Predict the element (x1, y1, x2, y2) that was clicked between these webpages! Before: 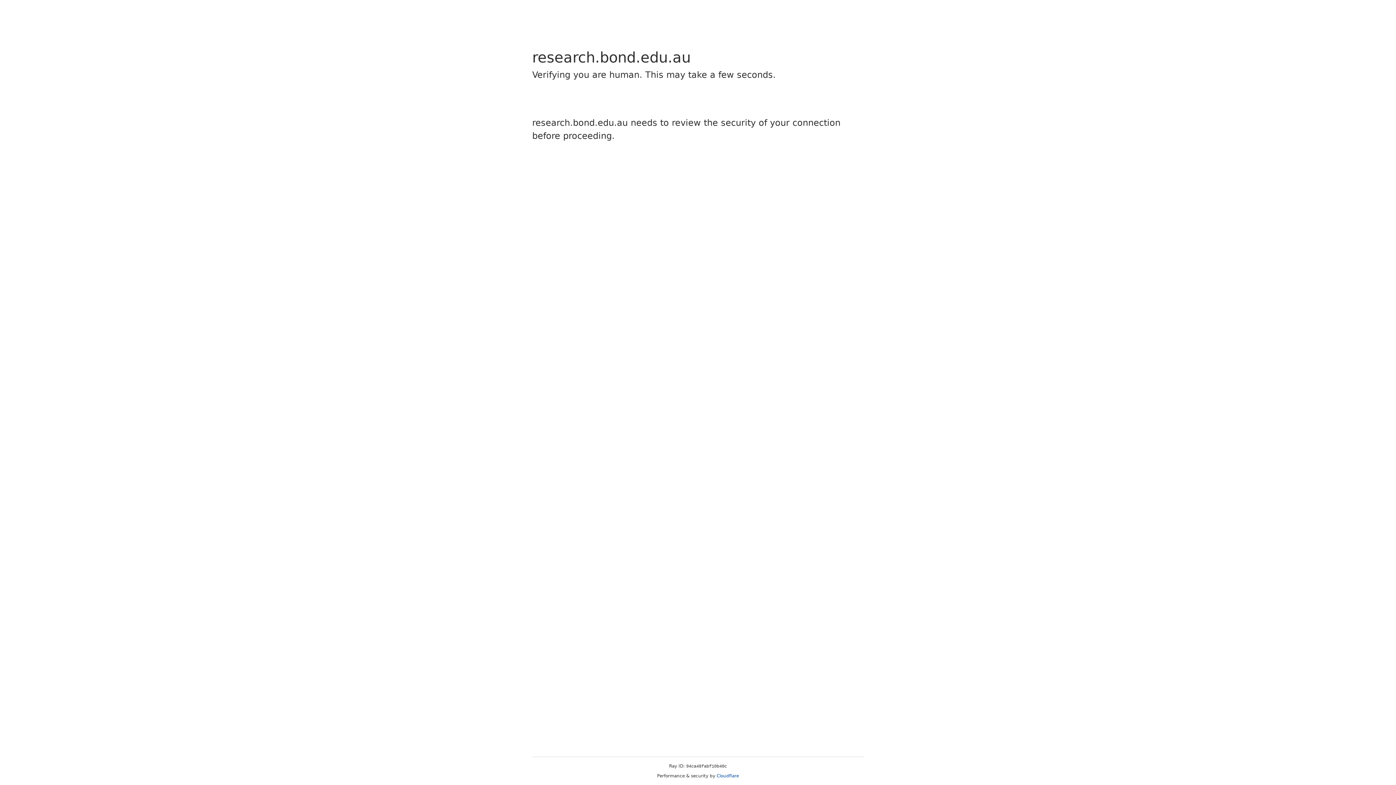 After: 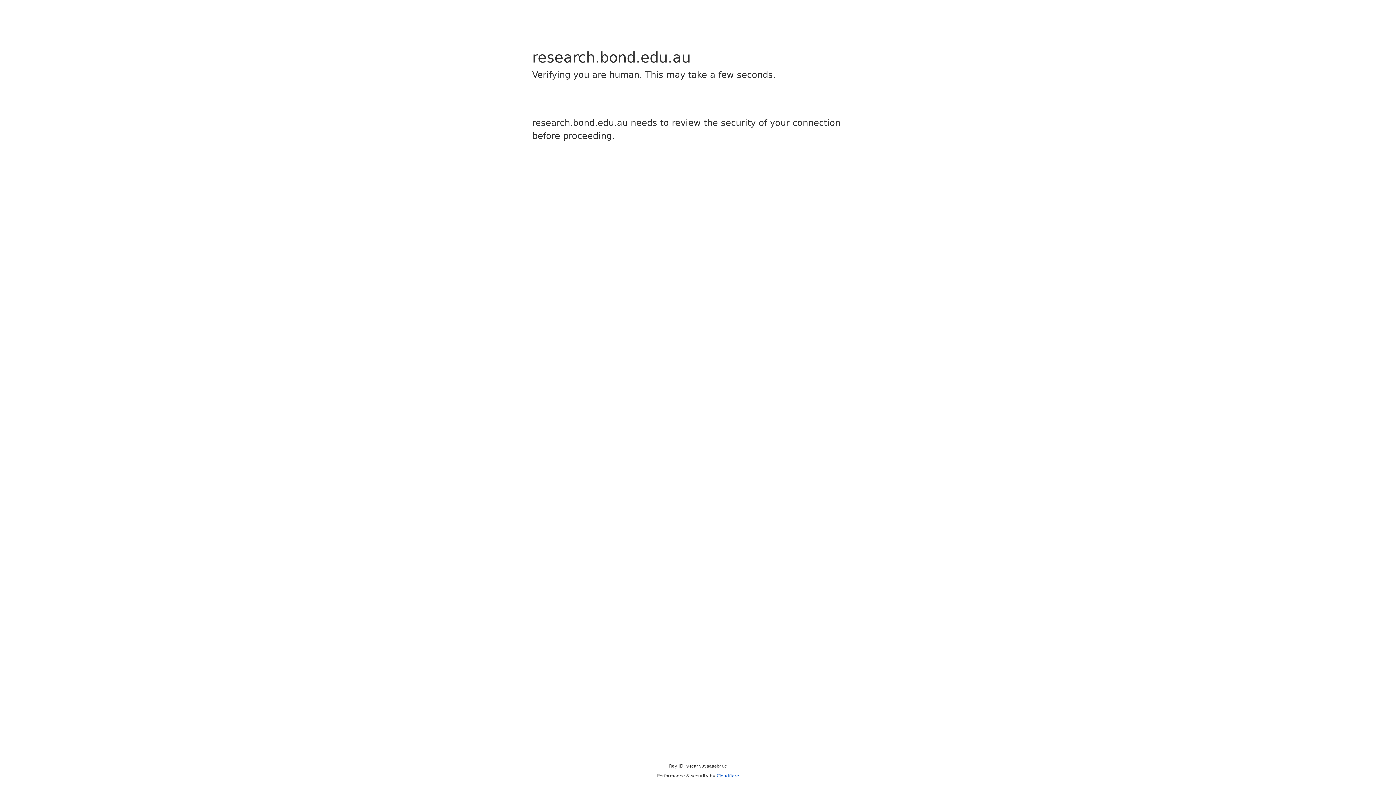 Action: label: Cloudflare bbox: (716, 773, 739, 778)